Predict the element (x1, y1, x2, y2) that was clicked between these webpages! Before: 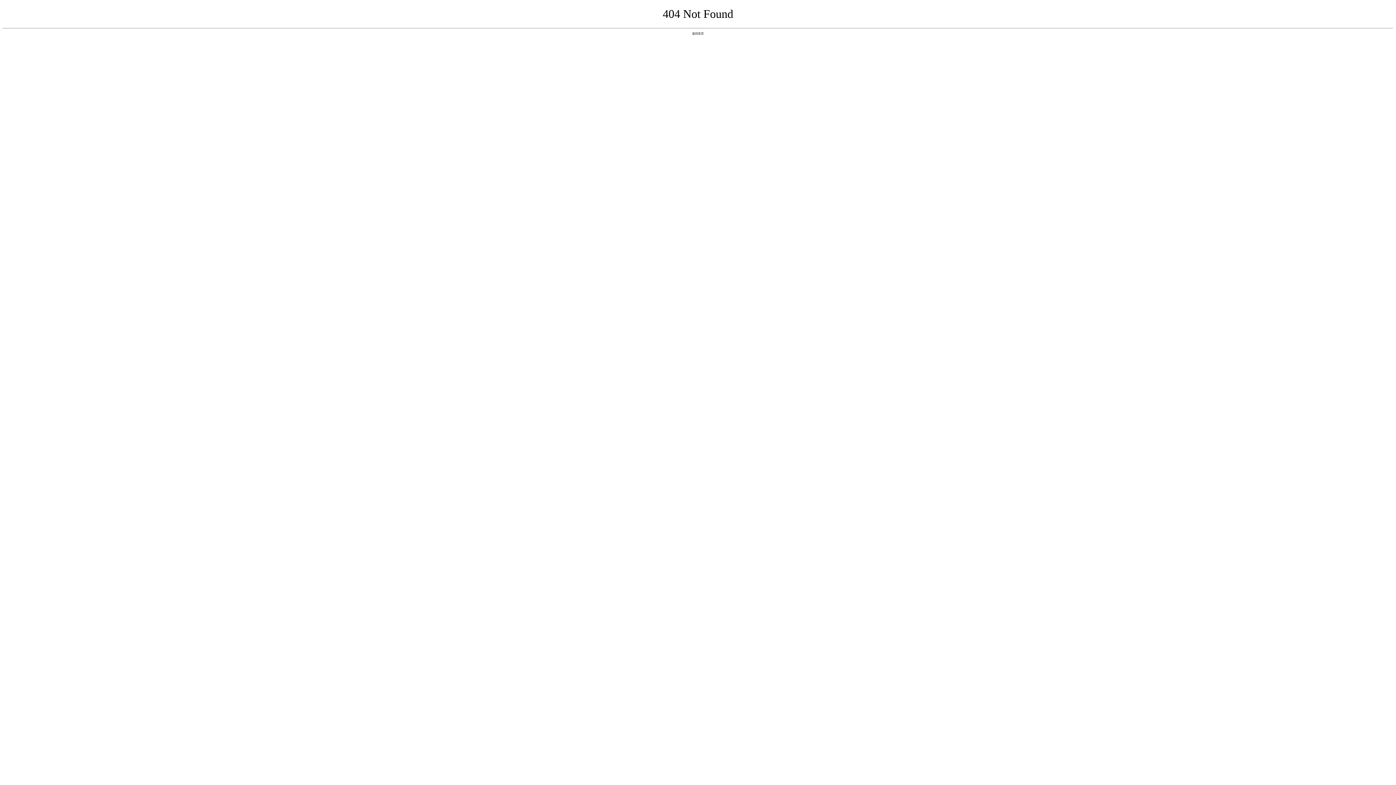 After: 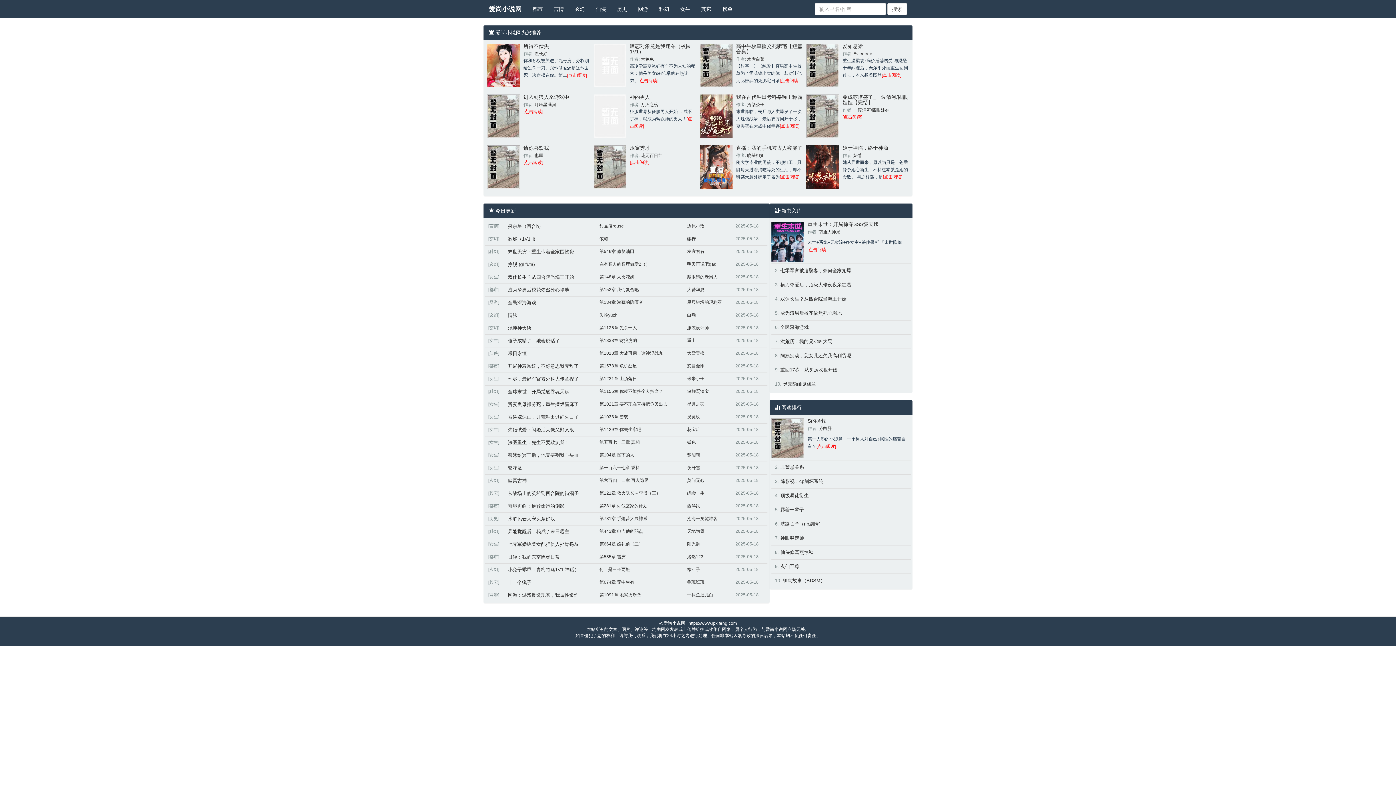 Action: bbox: (692, 31, 704, 35) label: 返回首页